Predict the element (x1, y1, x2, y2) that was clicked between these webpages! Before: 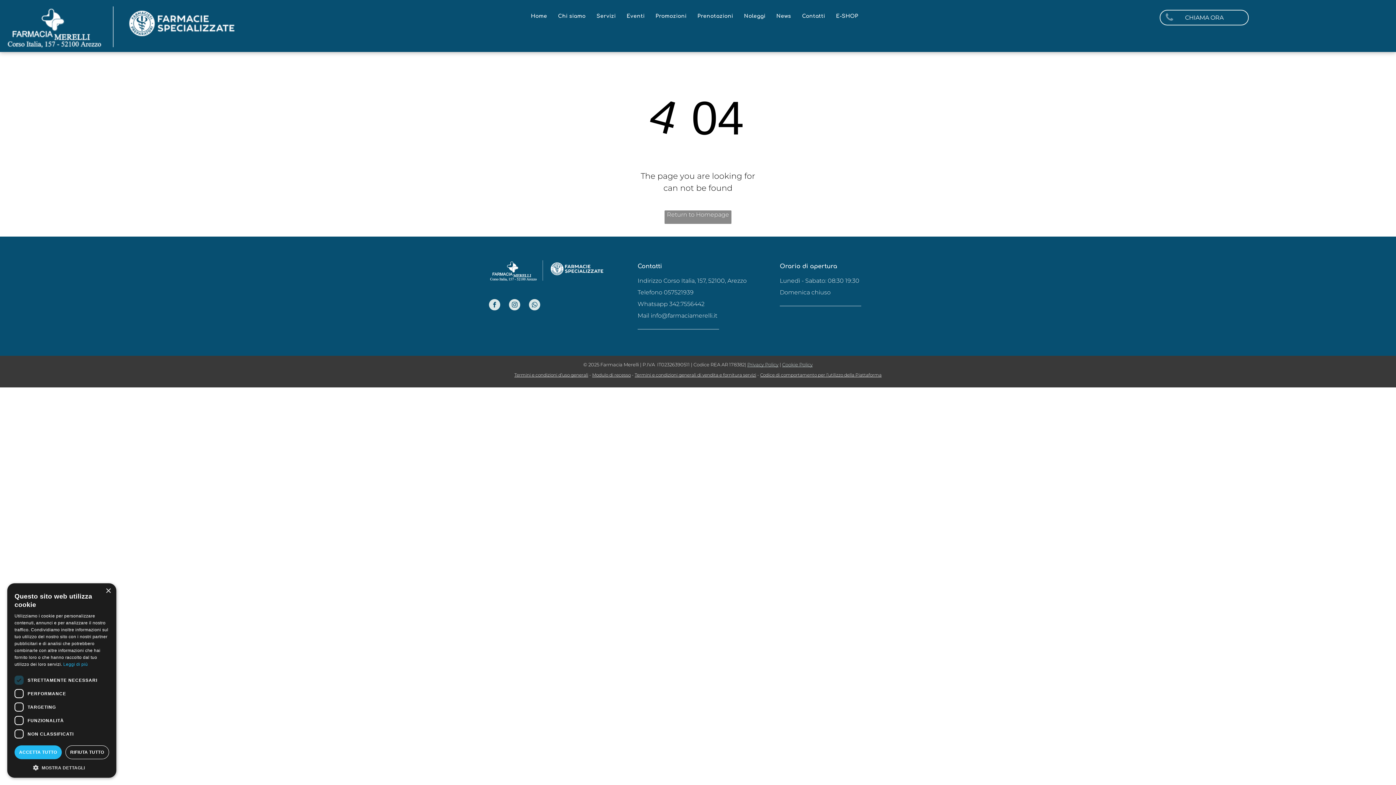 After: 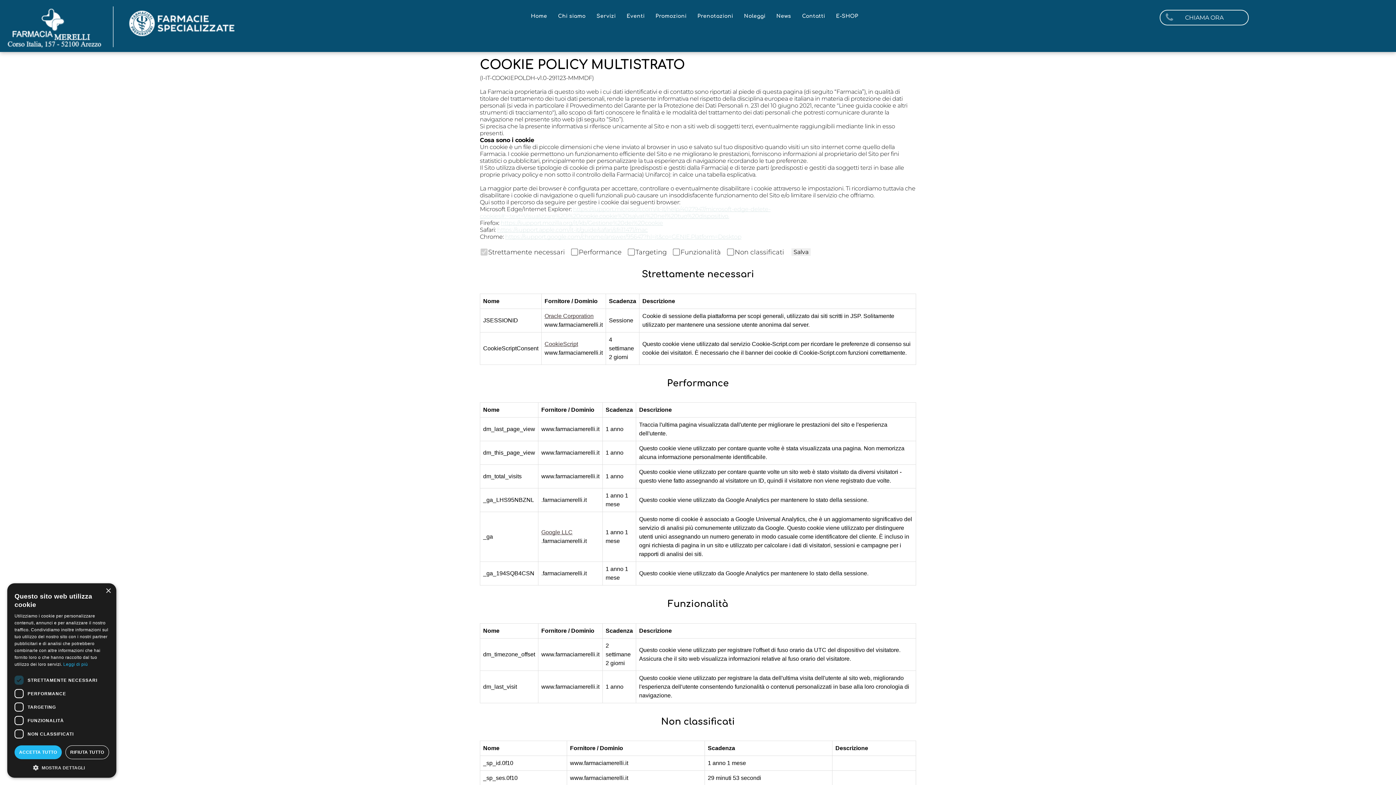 Action: label: Cookie Policy bbox: (782, 361, 812, 367)